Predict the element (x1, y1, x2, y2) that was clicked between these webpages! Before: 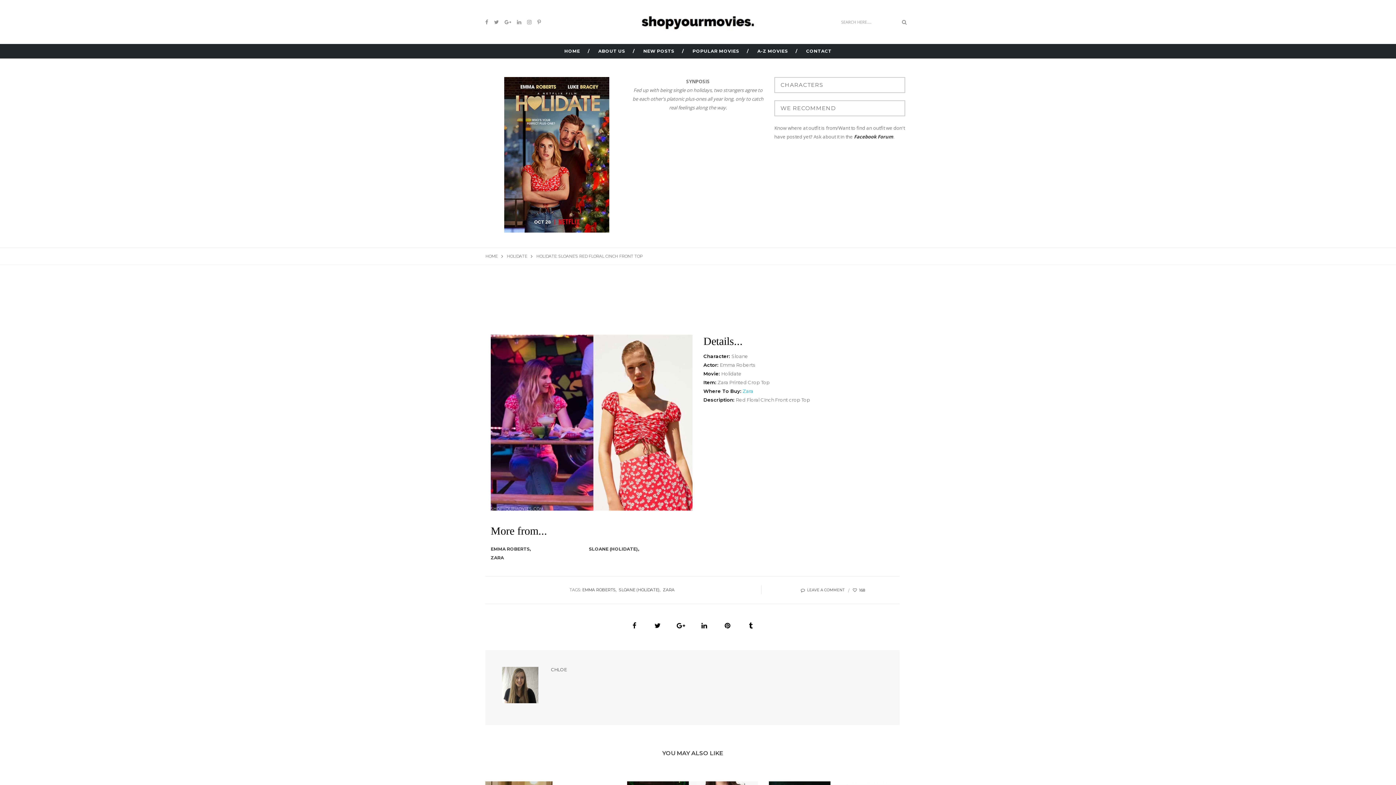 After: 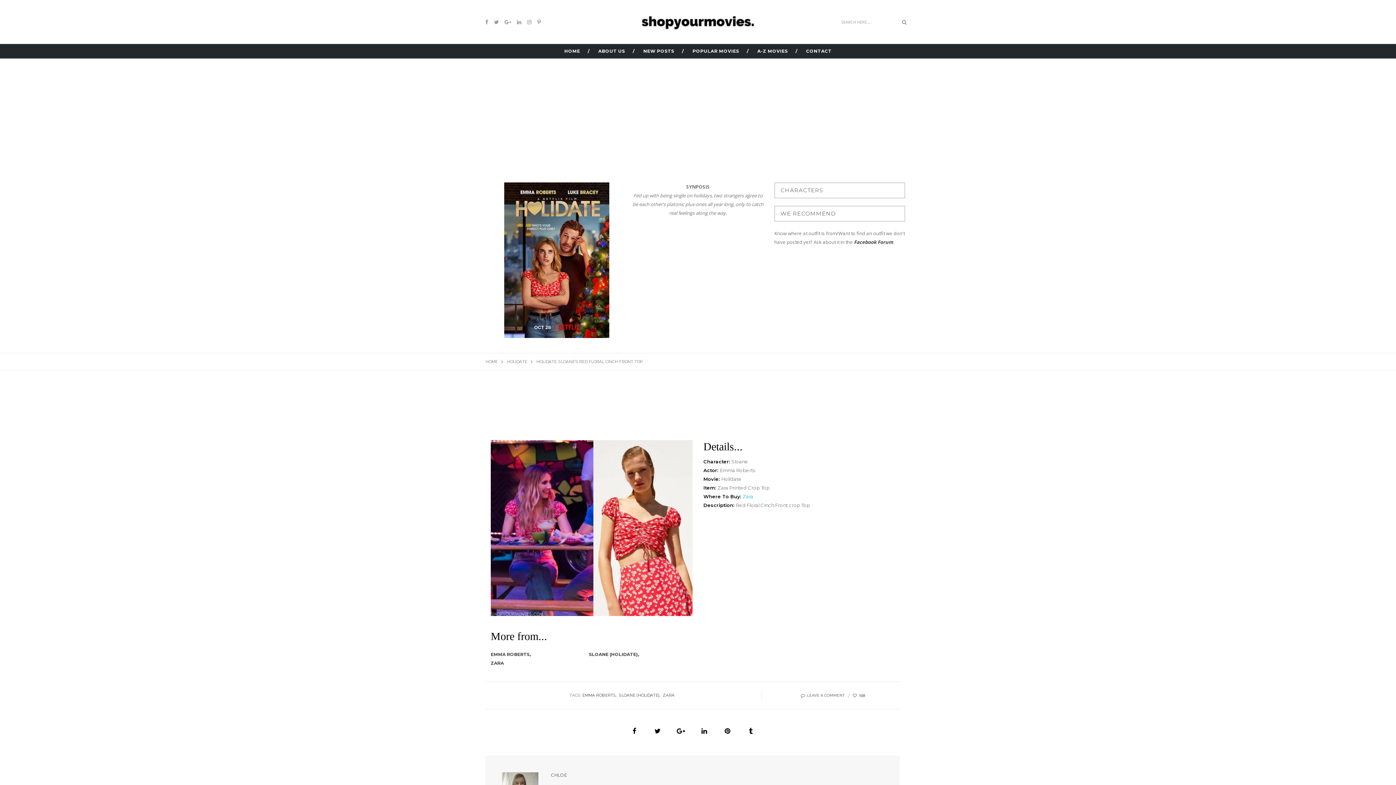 Action: bbox: (697, 619, 711, 633)